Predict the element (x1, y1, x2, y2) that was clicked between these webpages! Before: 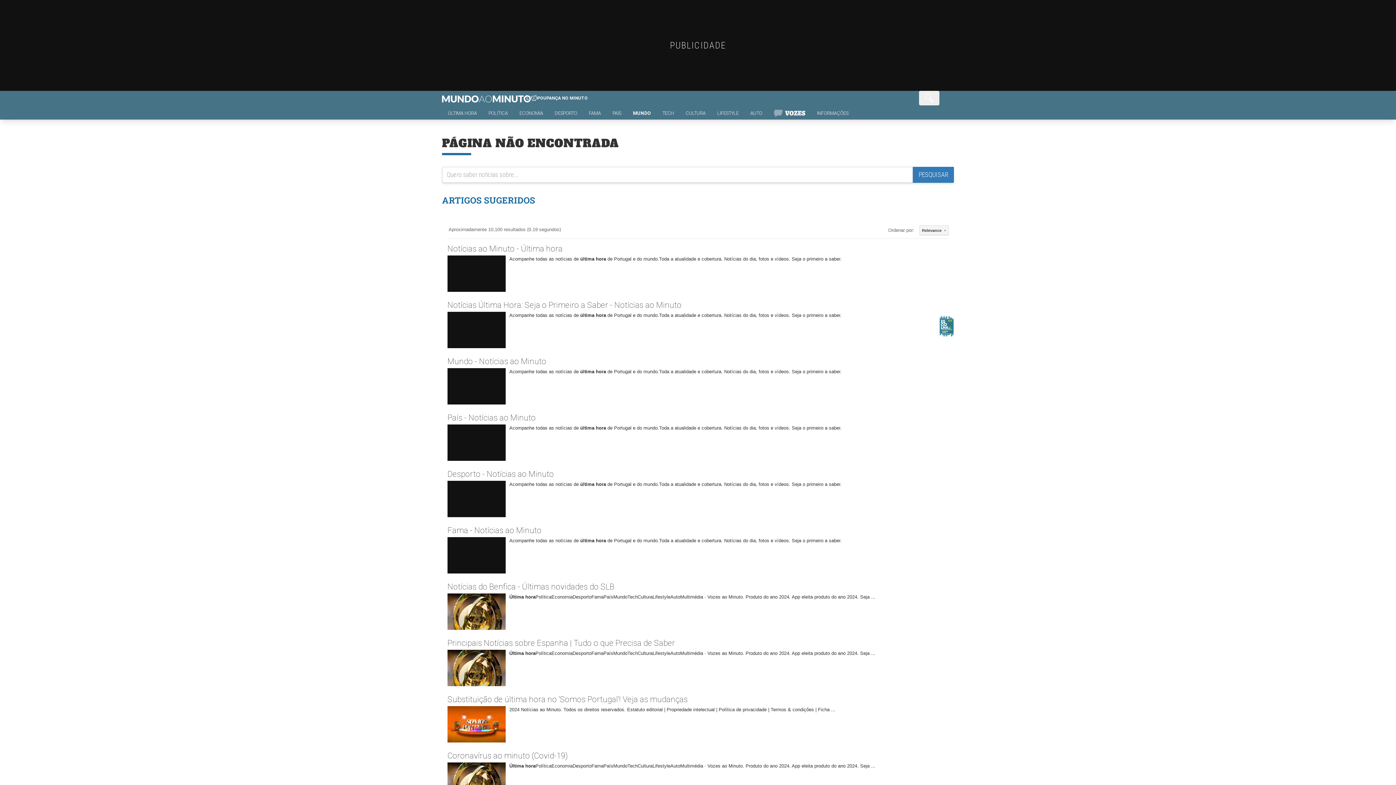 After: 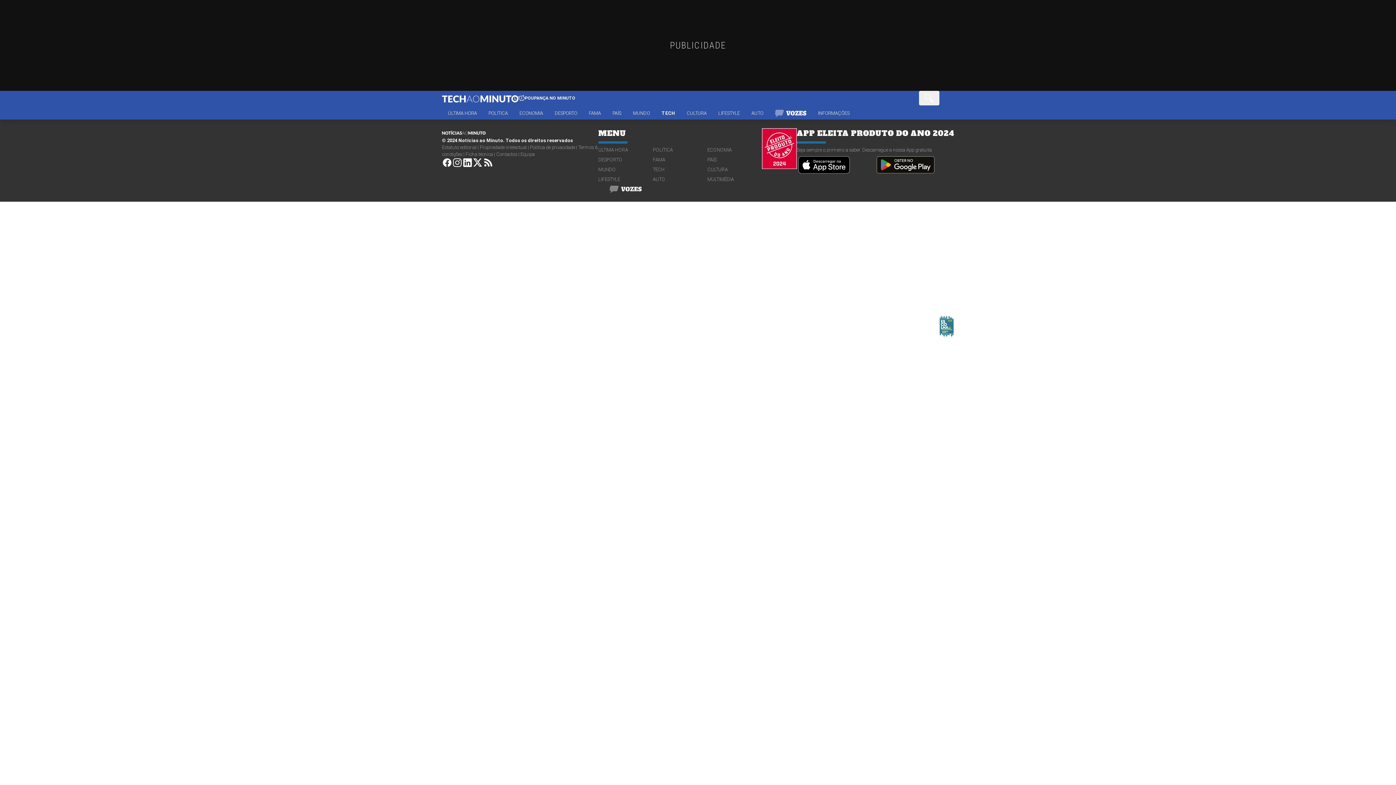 Action: label: TECH bbox: (702, 281, 732, 288)